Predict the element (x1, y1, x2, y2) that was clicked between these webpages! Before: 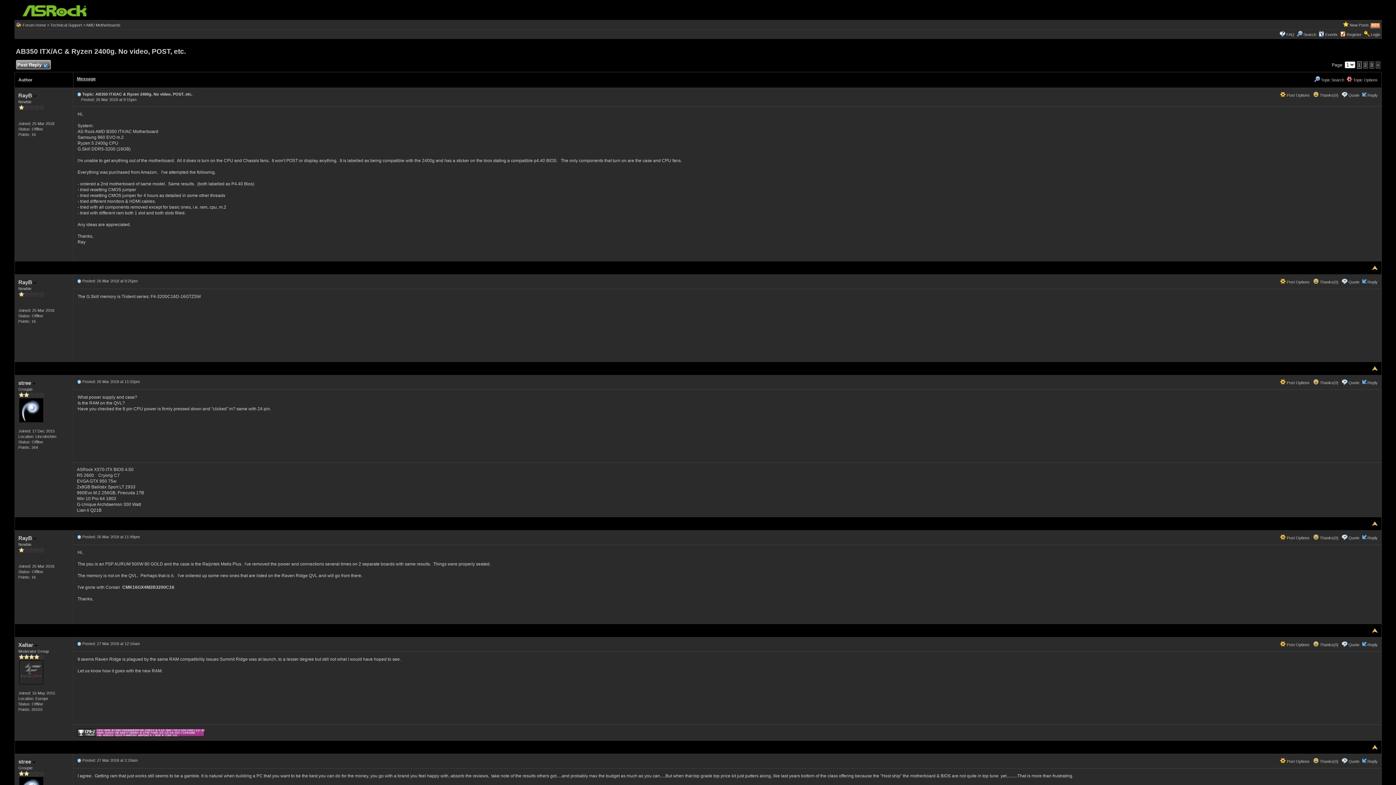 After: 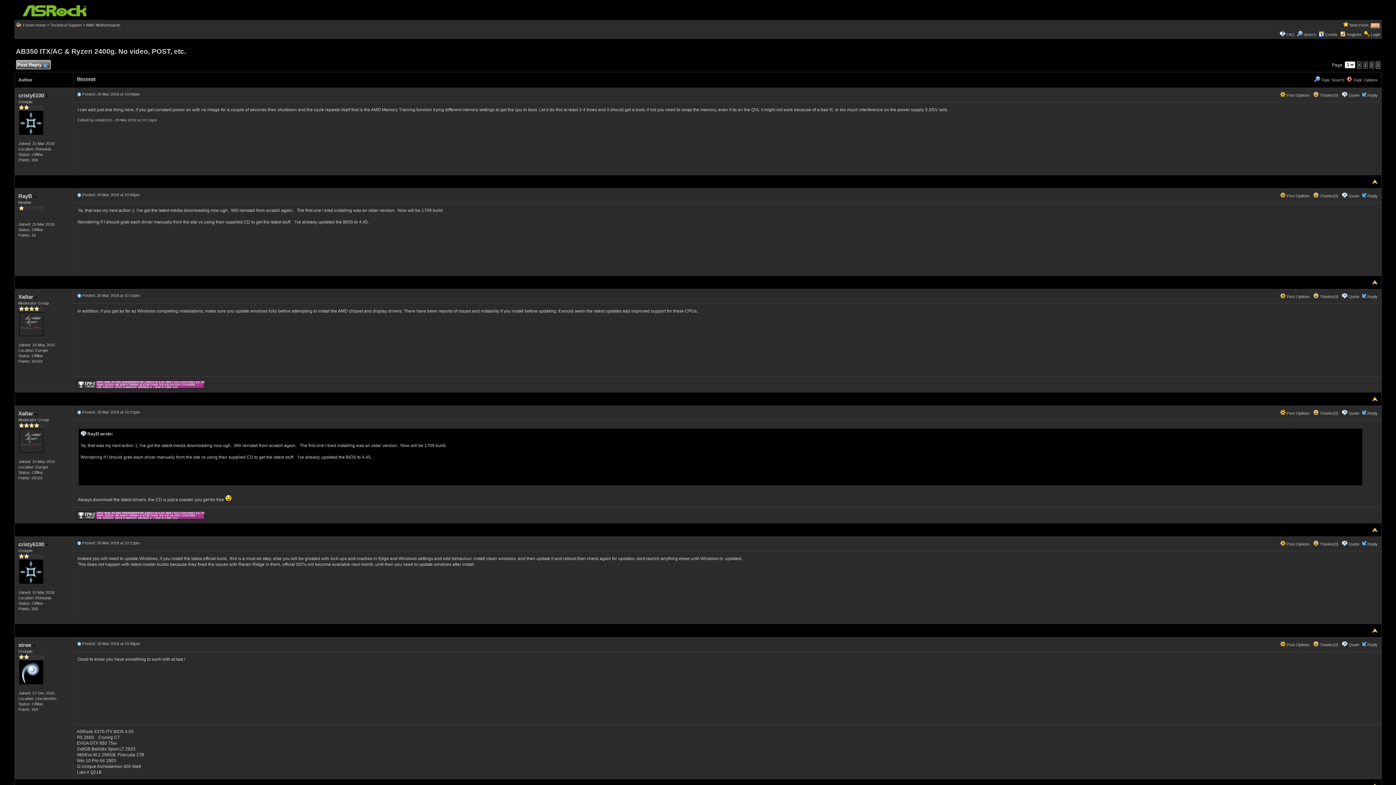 Action: bbox: (1369, 61, 1374, 68) label: 3